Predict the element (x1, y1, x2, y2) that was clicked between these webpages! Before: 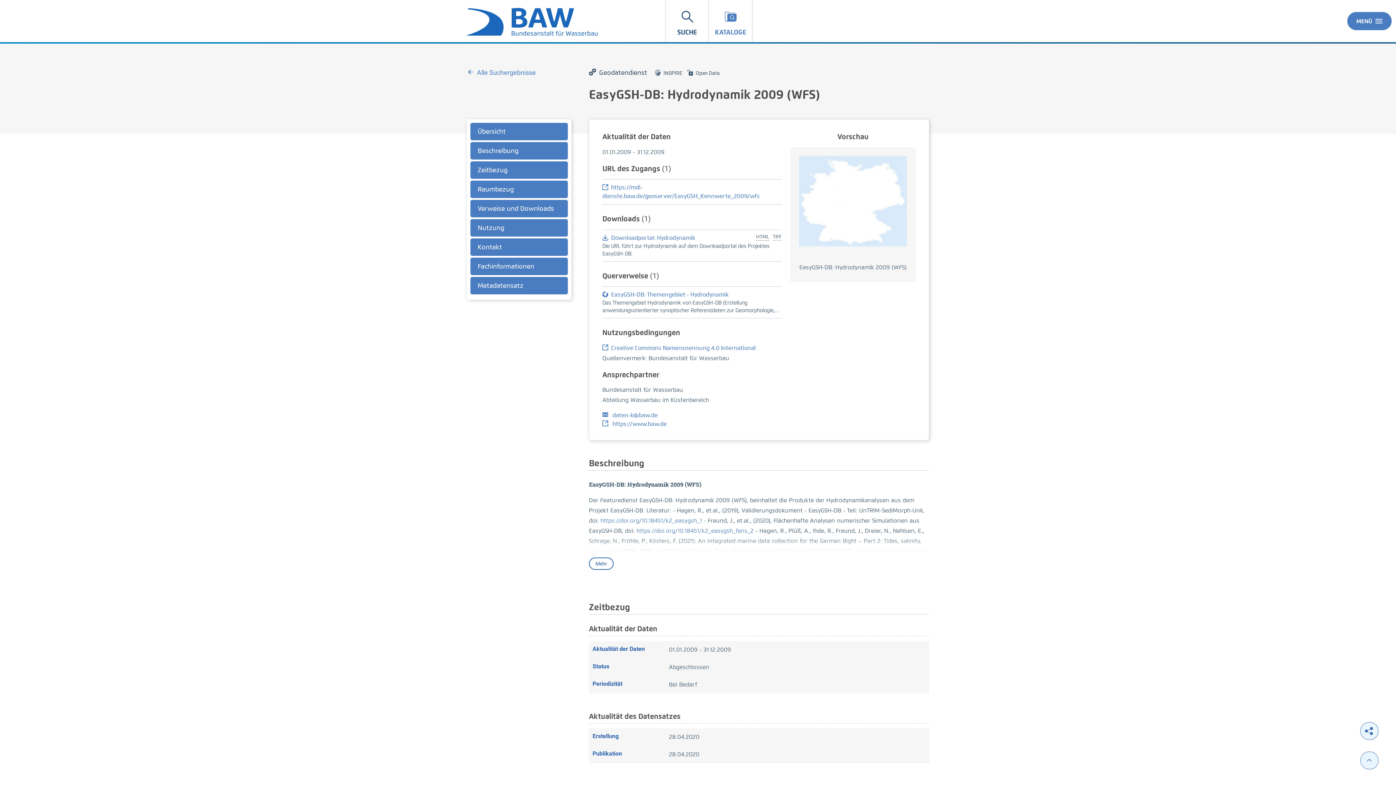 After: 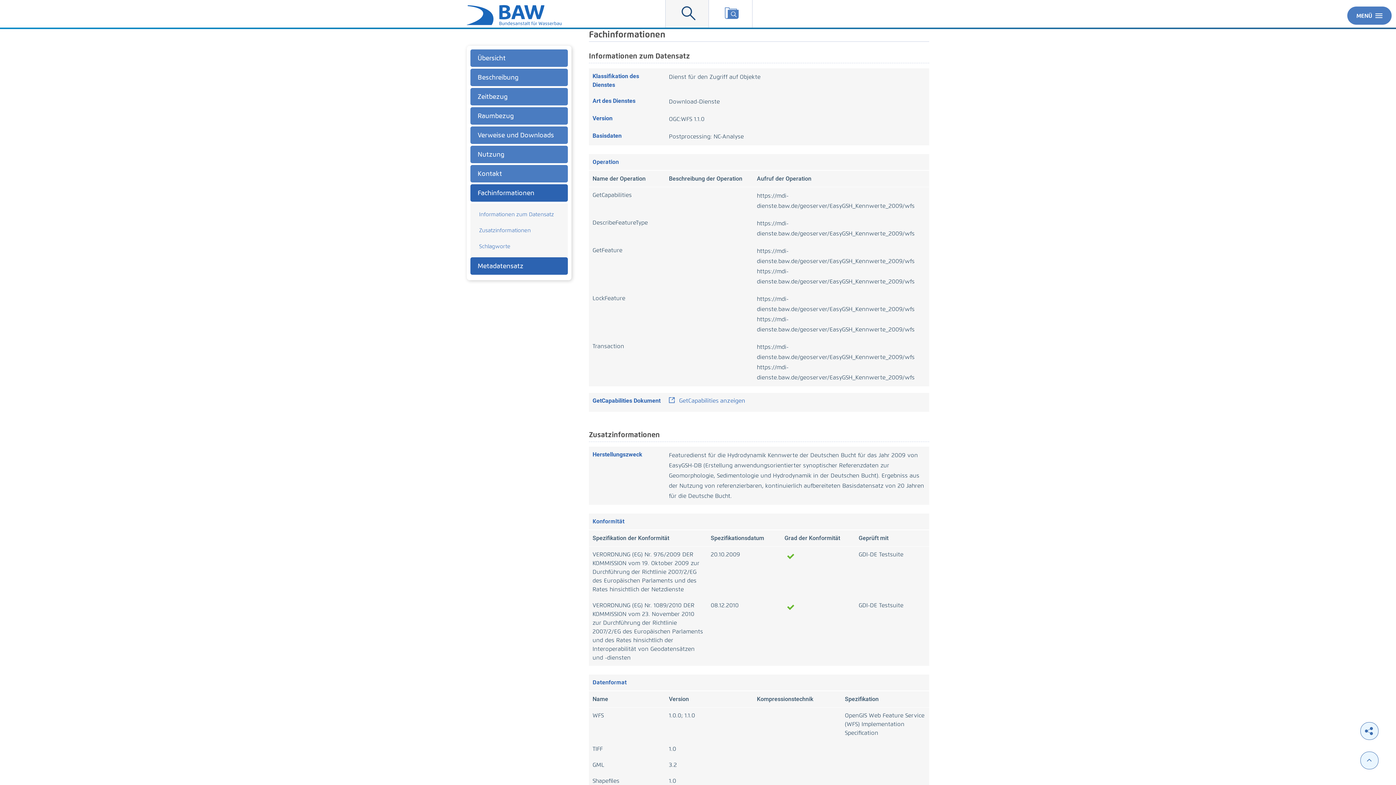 Action: label: Fach­informationen bbox: (470, 257, 568, 275)